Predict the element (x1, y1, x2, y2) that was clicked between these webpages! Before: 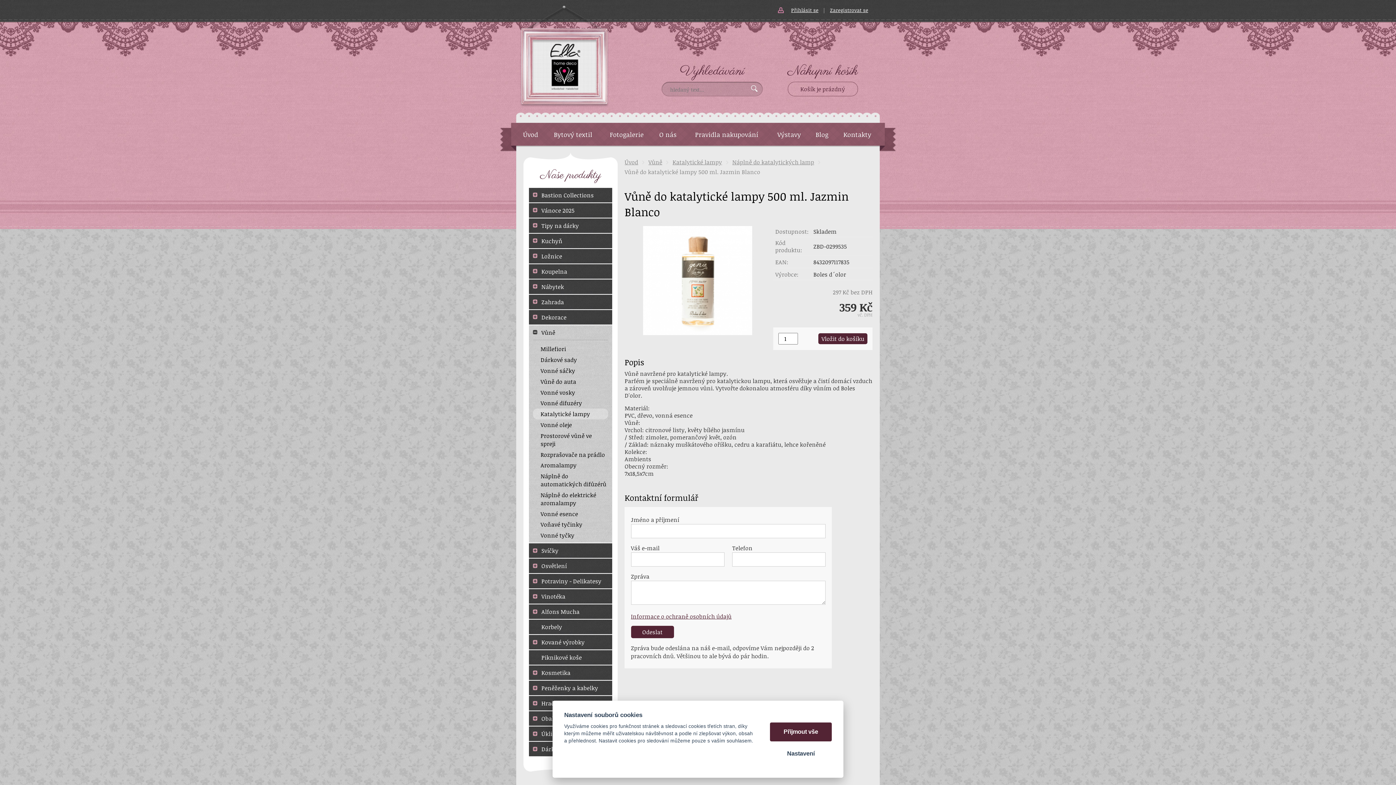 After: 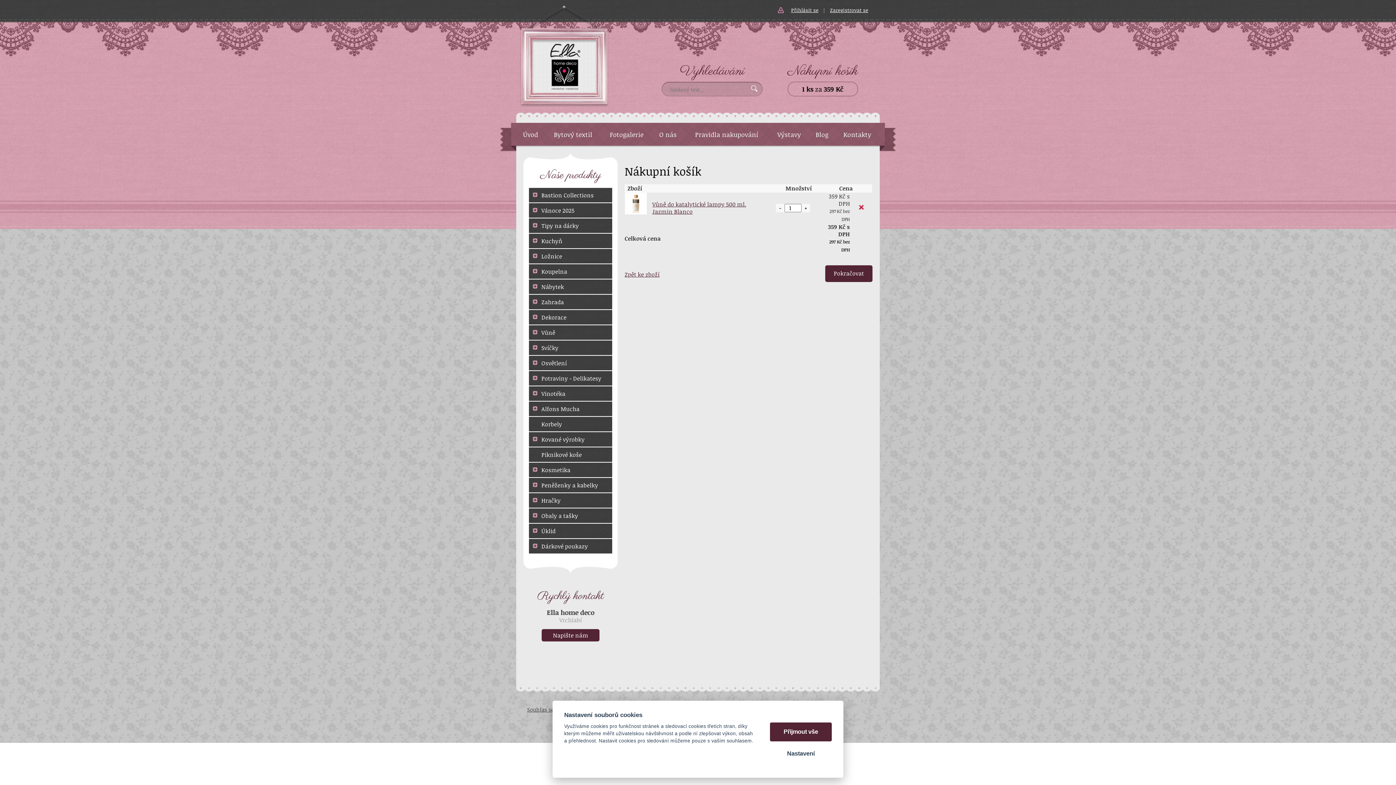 Action: bbox: (818, 333, 867, 344) label: Vložit do košíku